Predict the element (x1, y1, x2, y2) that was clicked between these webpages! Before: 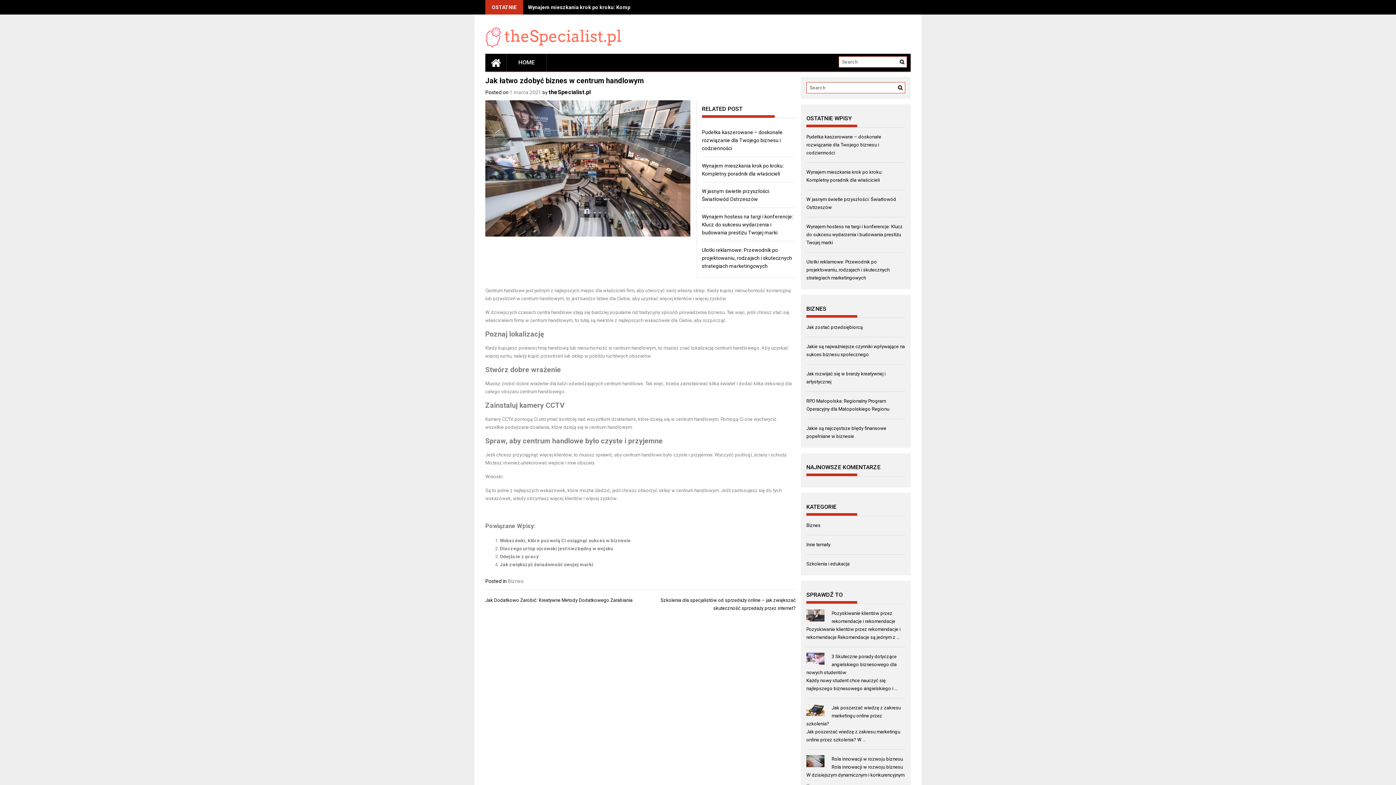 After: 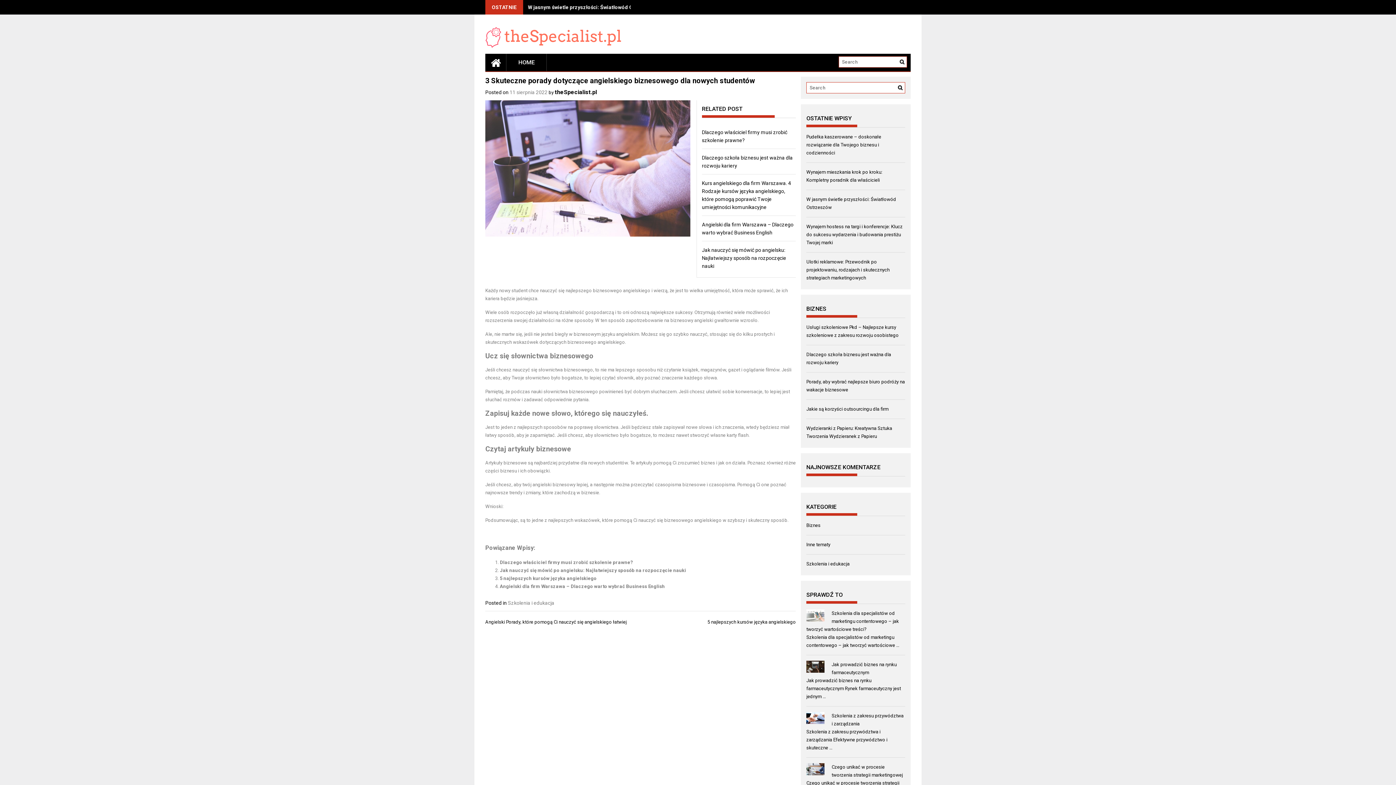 Action: bbox: (806, 654, 896, 675) label: 3 Skuteczne porady dotyczące angielskiego biznesowego dla nowych studentów